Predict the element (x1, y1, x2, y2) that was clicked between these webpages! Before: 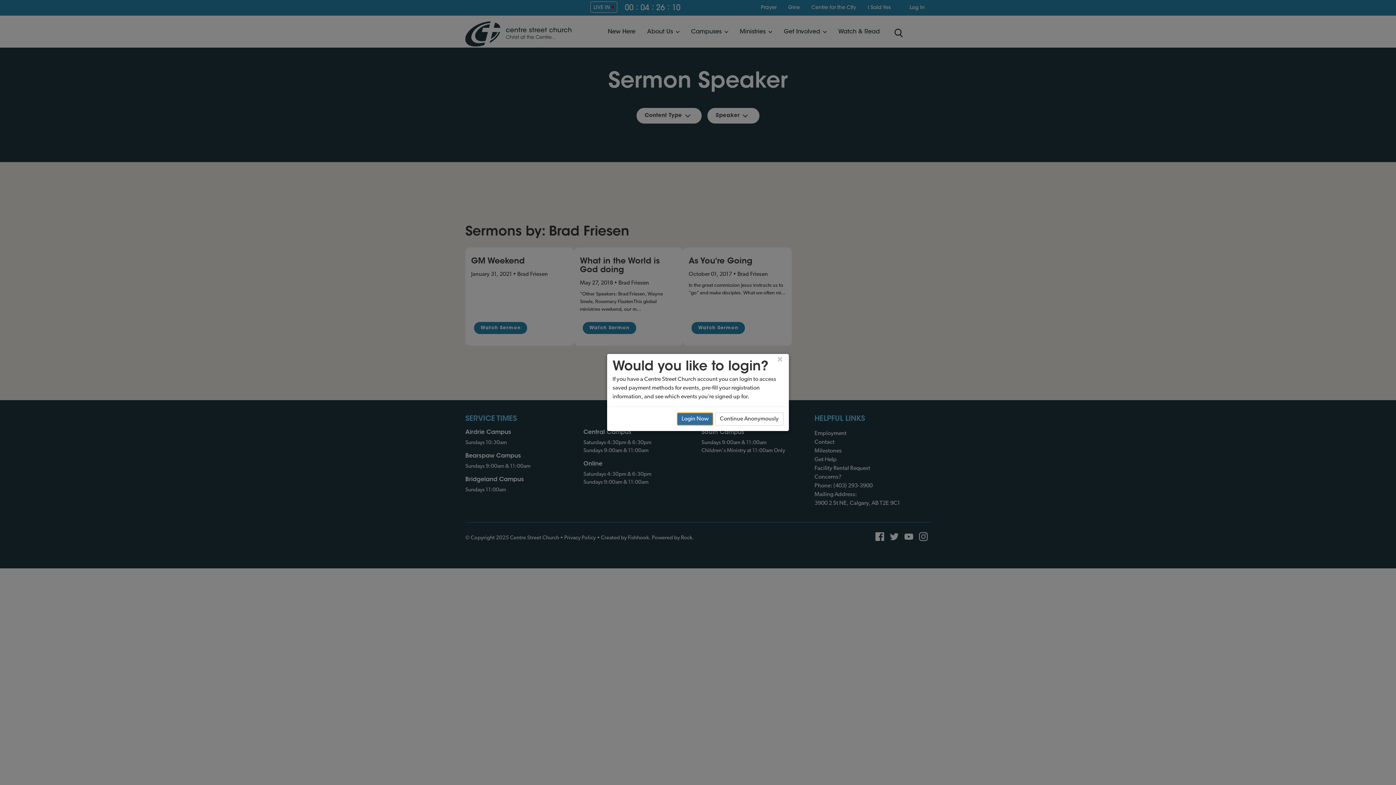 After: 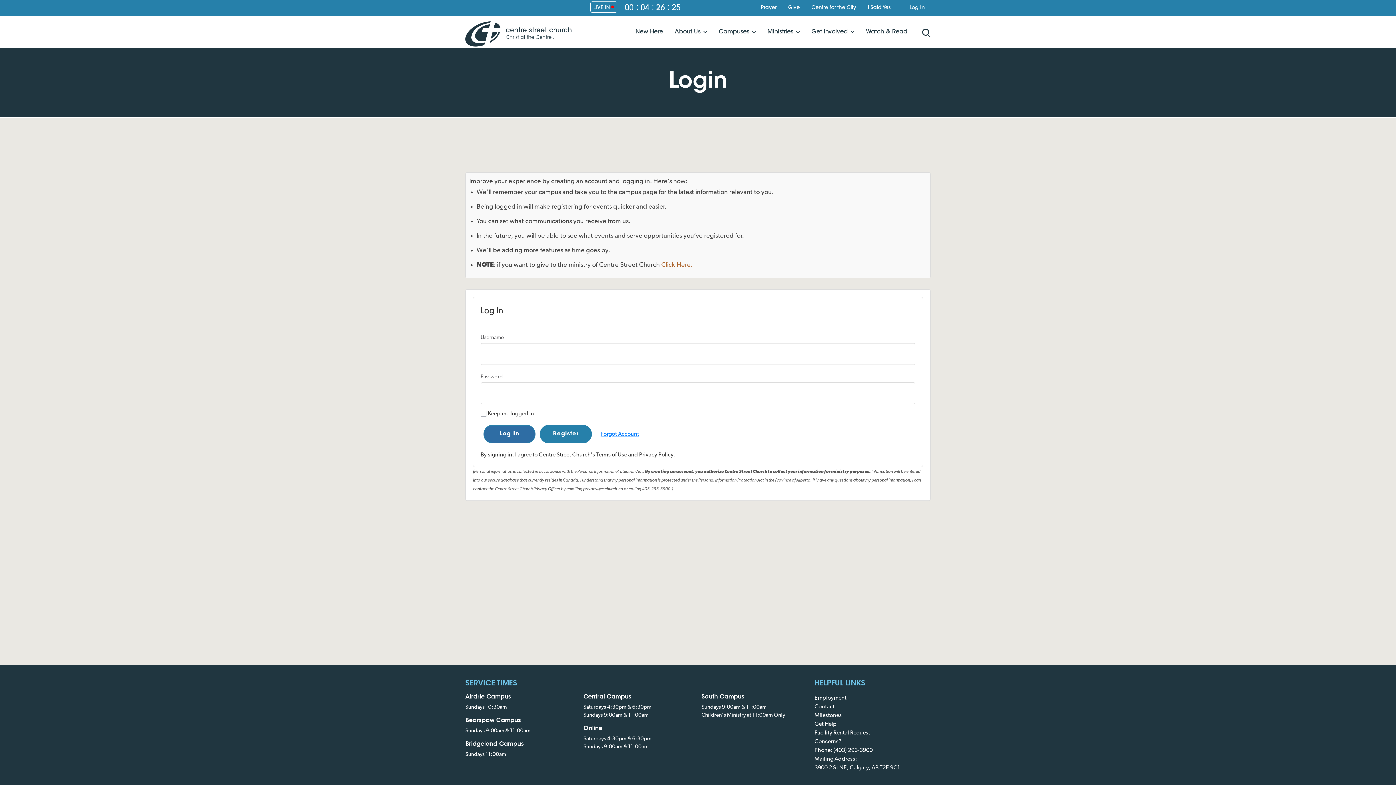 Action: bbox: (677, 412, 713, 425) label: Login Now